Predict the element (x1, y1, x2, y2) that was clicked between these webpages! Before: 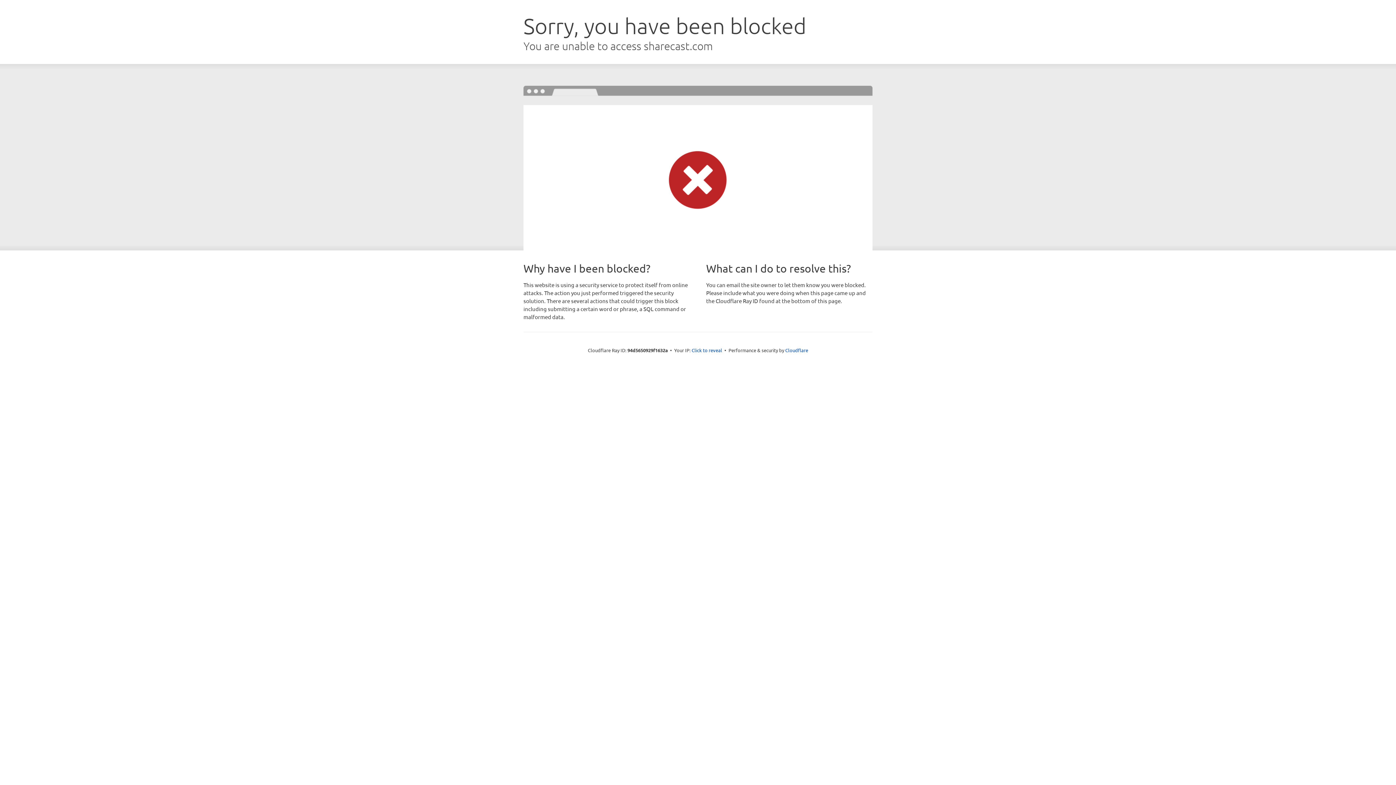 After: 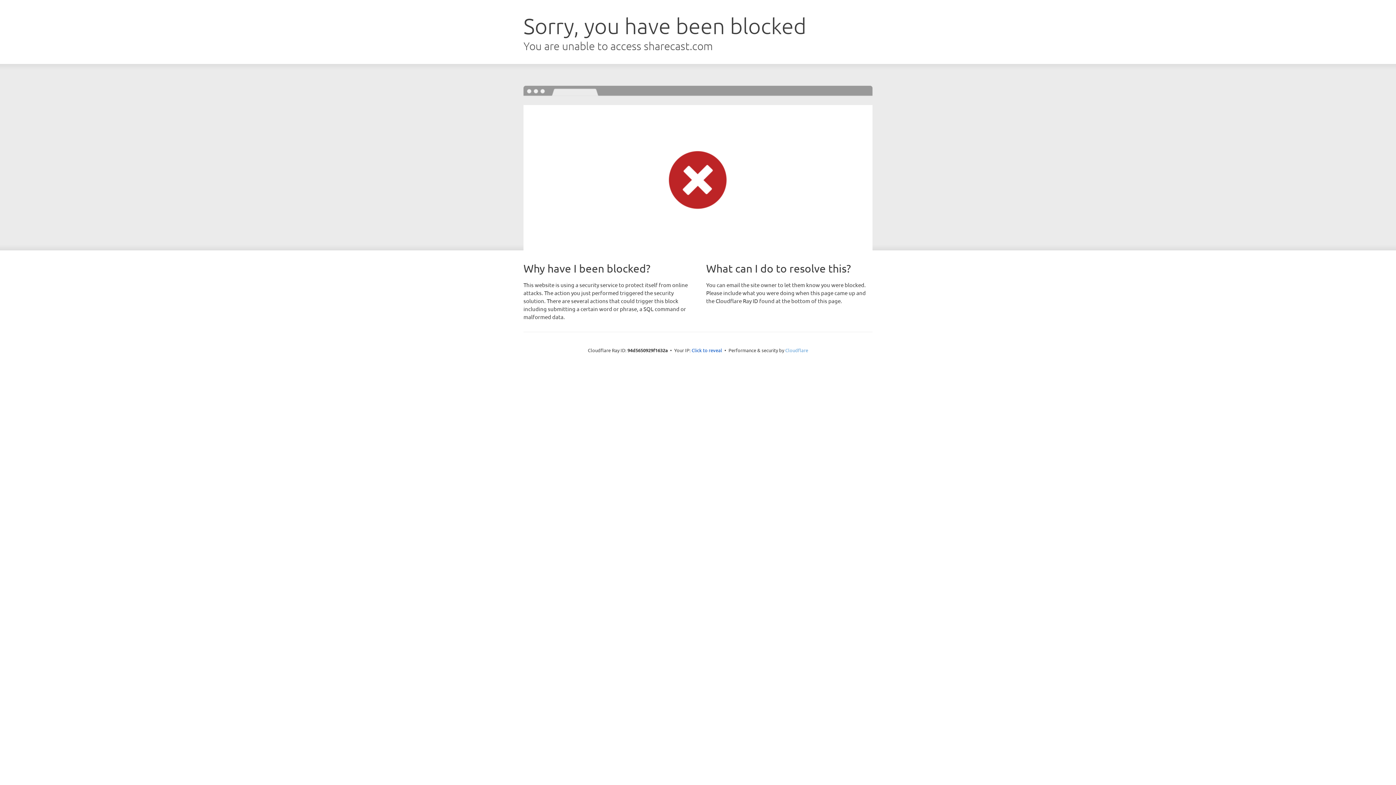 Action: bbox: (785, 347, 808, 353) label: Cloudflare